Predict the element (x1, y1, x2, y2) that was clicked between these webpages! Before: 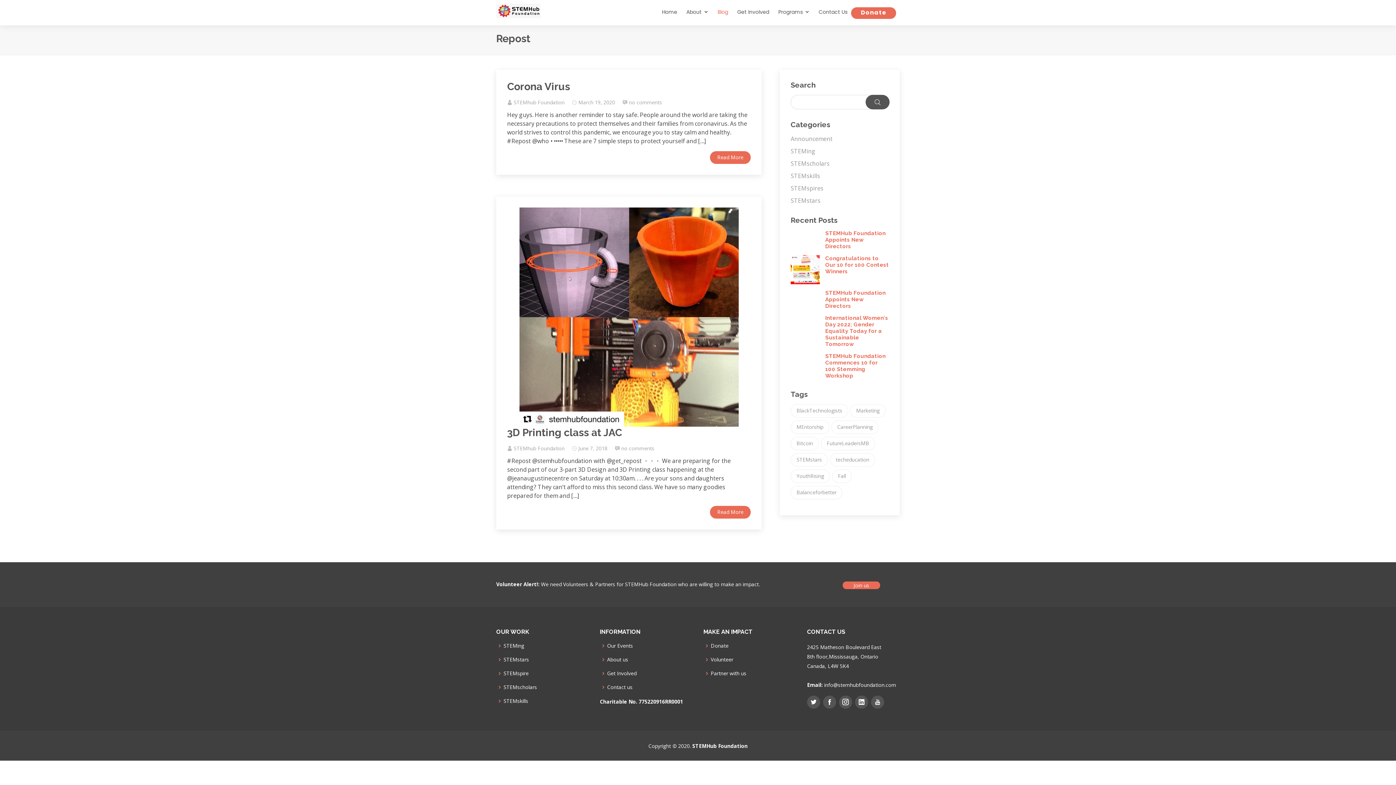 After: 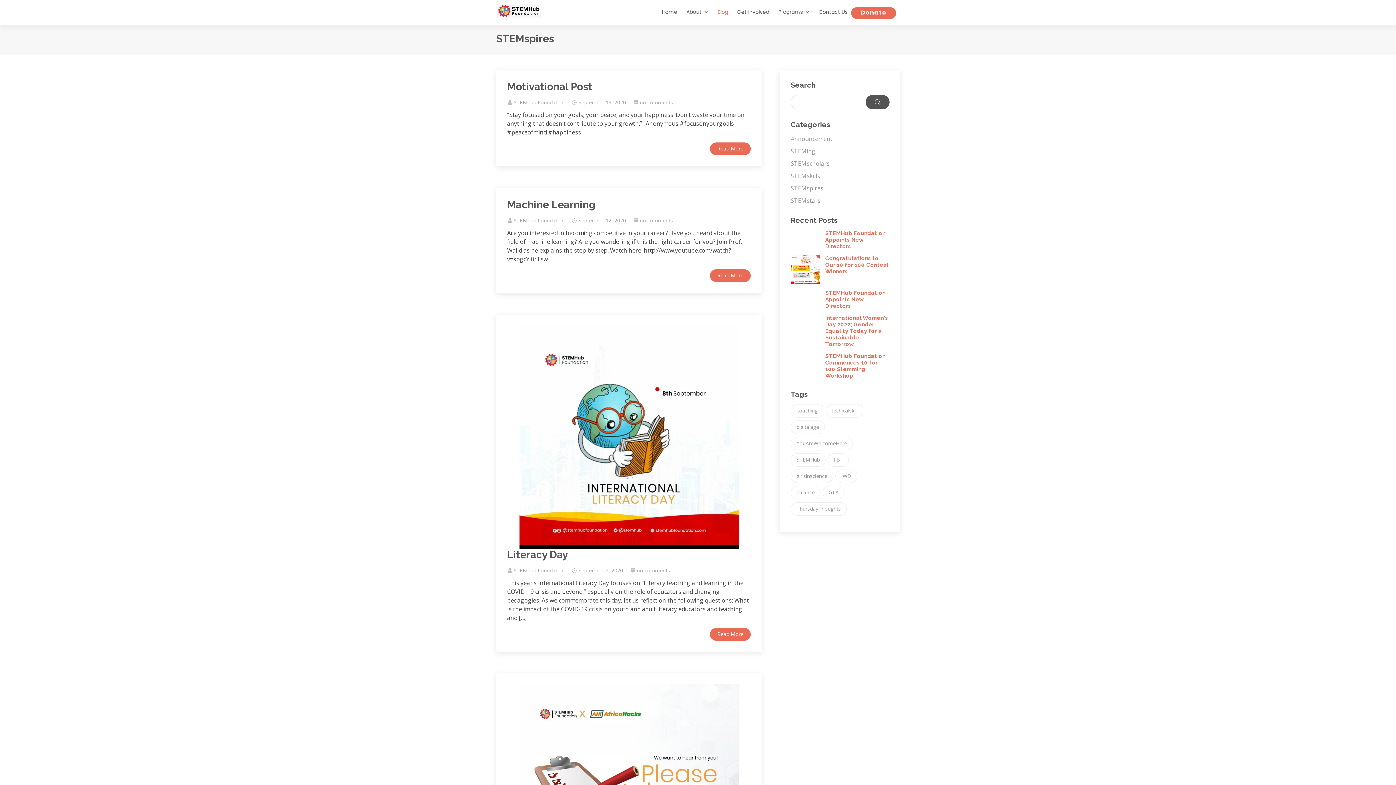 Action: label: STEMspires bbox: (790, 184, 823, 192)